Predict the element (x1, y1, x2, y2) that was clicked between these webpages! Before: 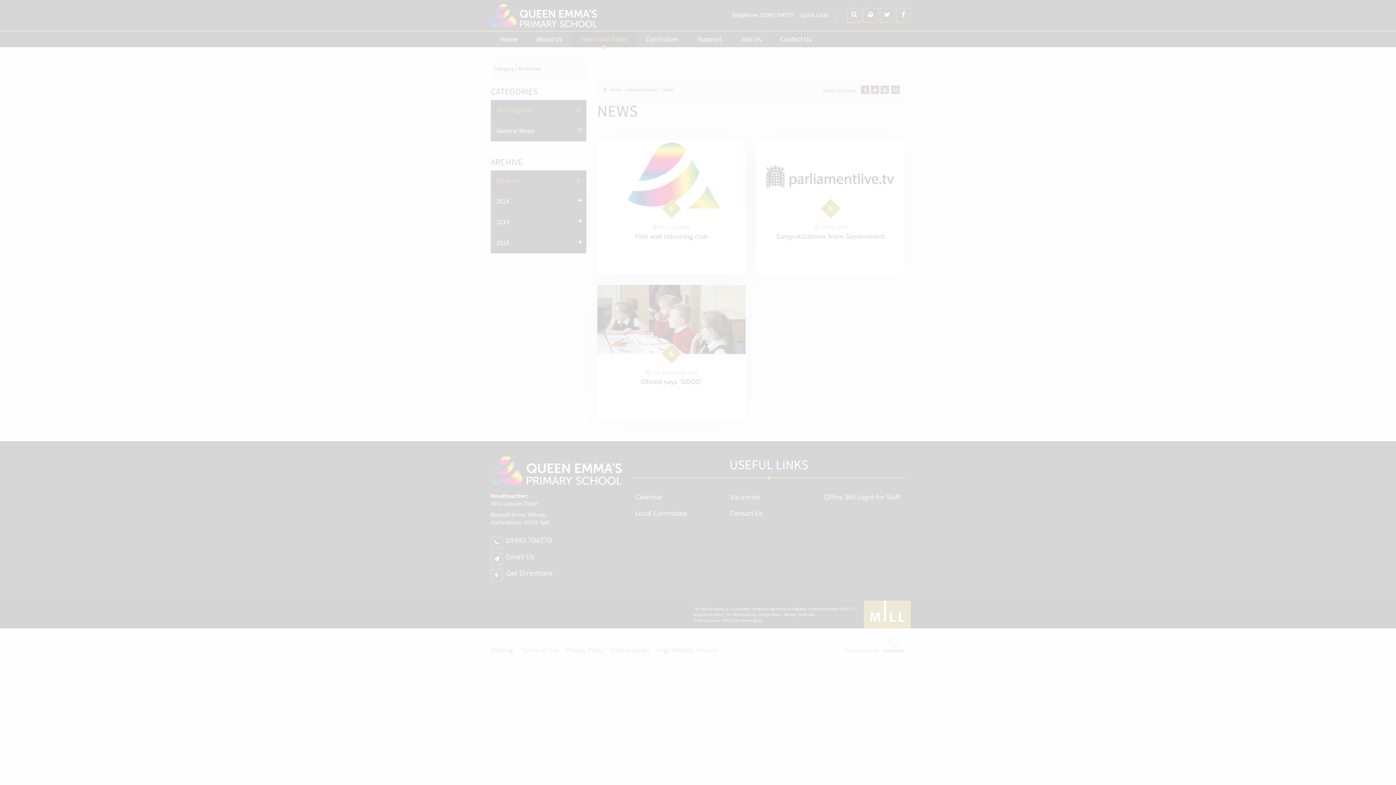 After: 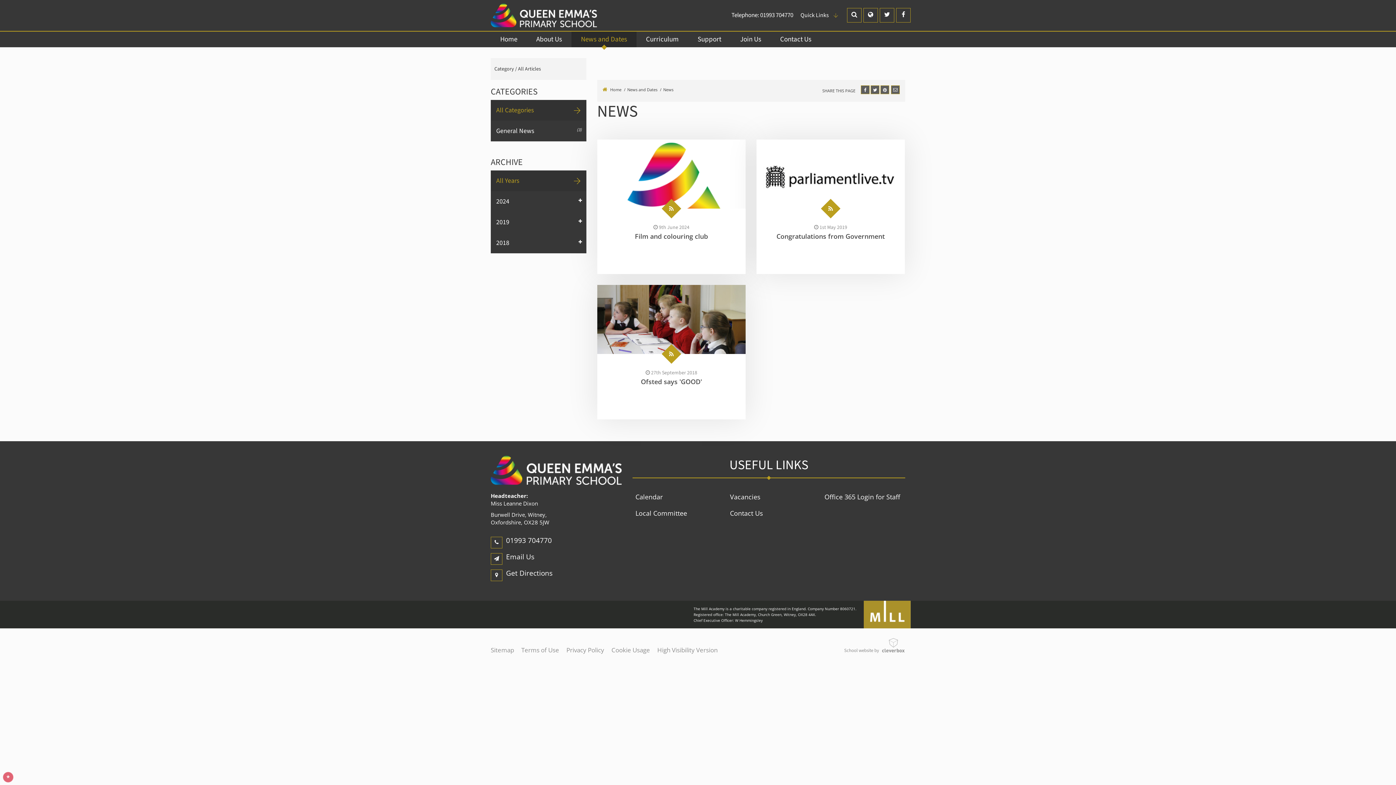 Action: bbox: (50, 725, 106, 739) label: ALLOW ALL COOKIES